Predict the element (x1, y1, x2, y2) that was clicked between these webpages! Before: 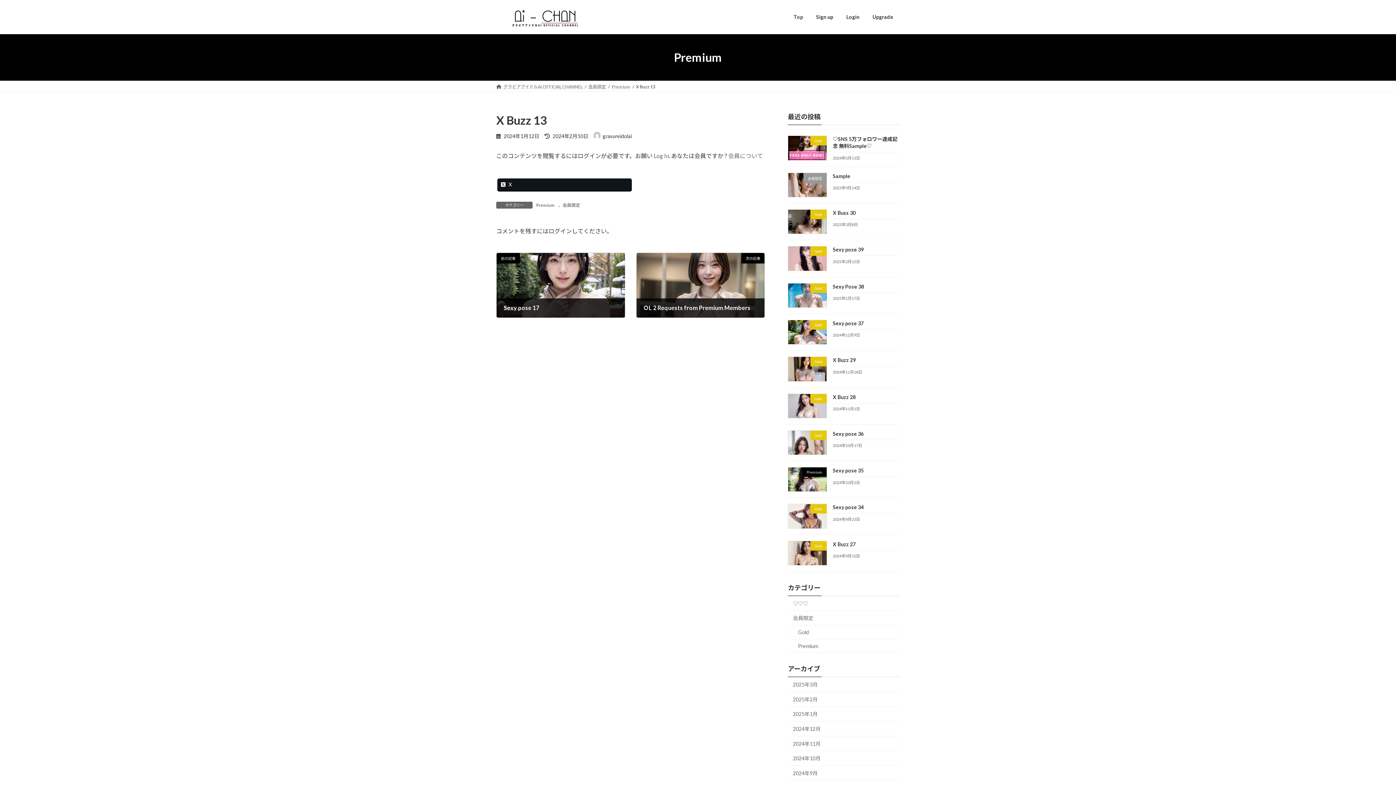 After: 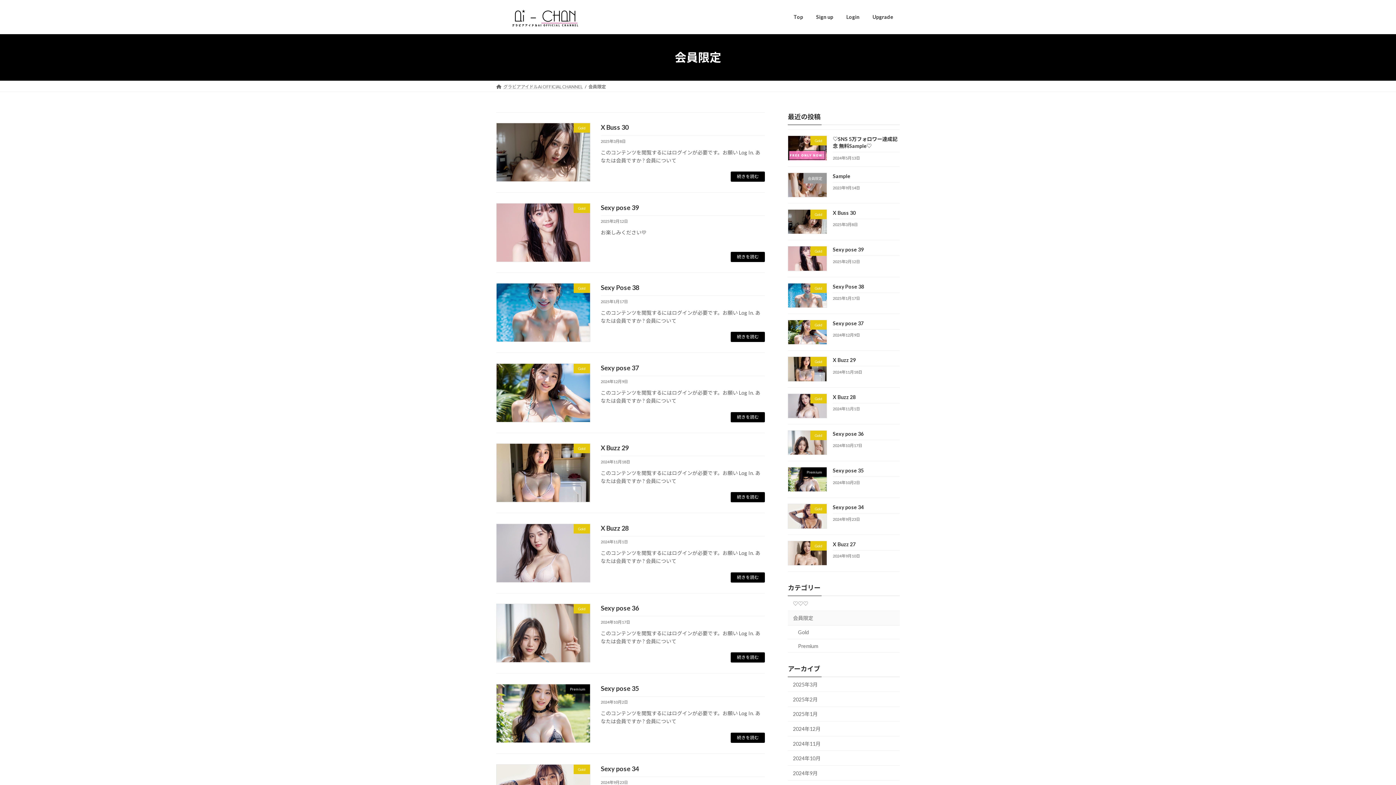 Action: label: 会員限定 bbox: (788, 611, 900, 625)